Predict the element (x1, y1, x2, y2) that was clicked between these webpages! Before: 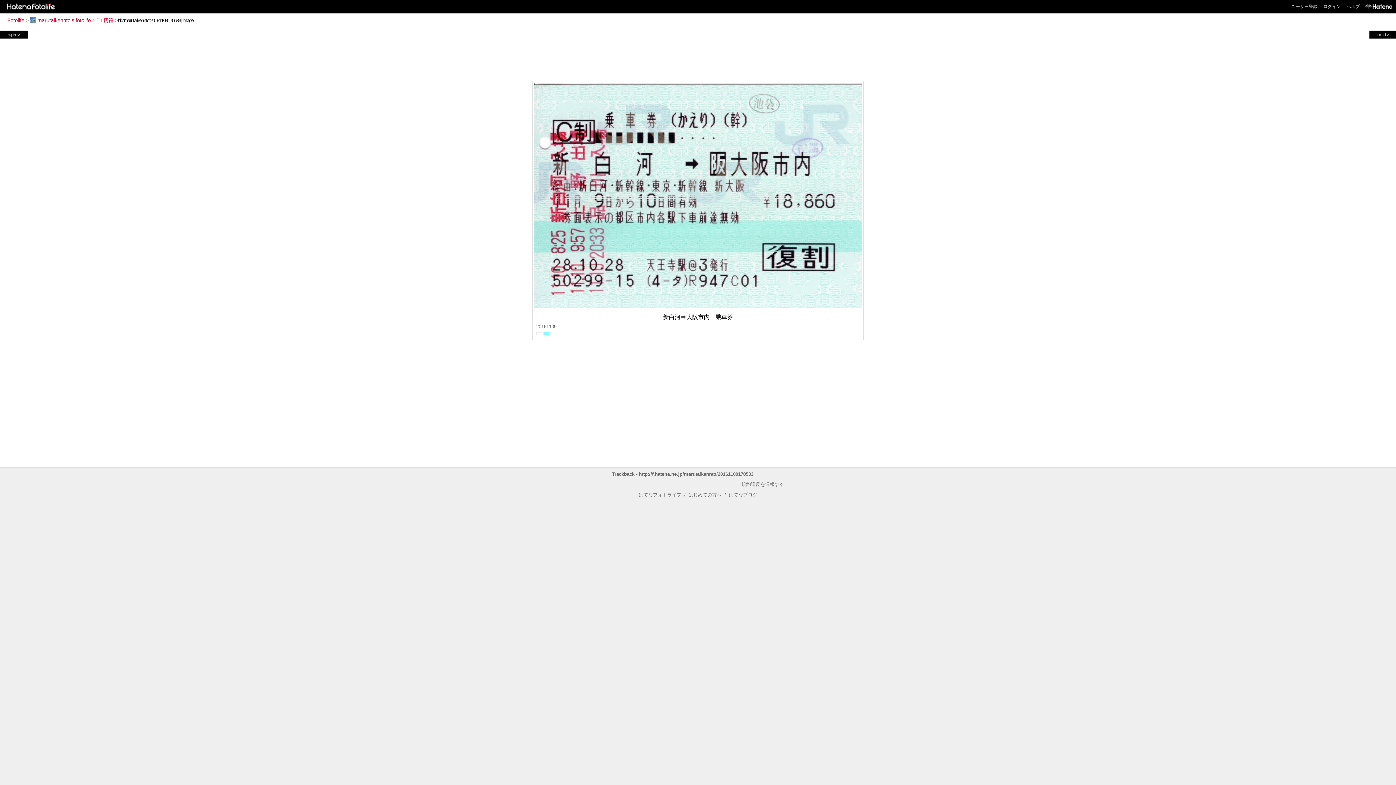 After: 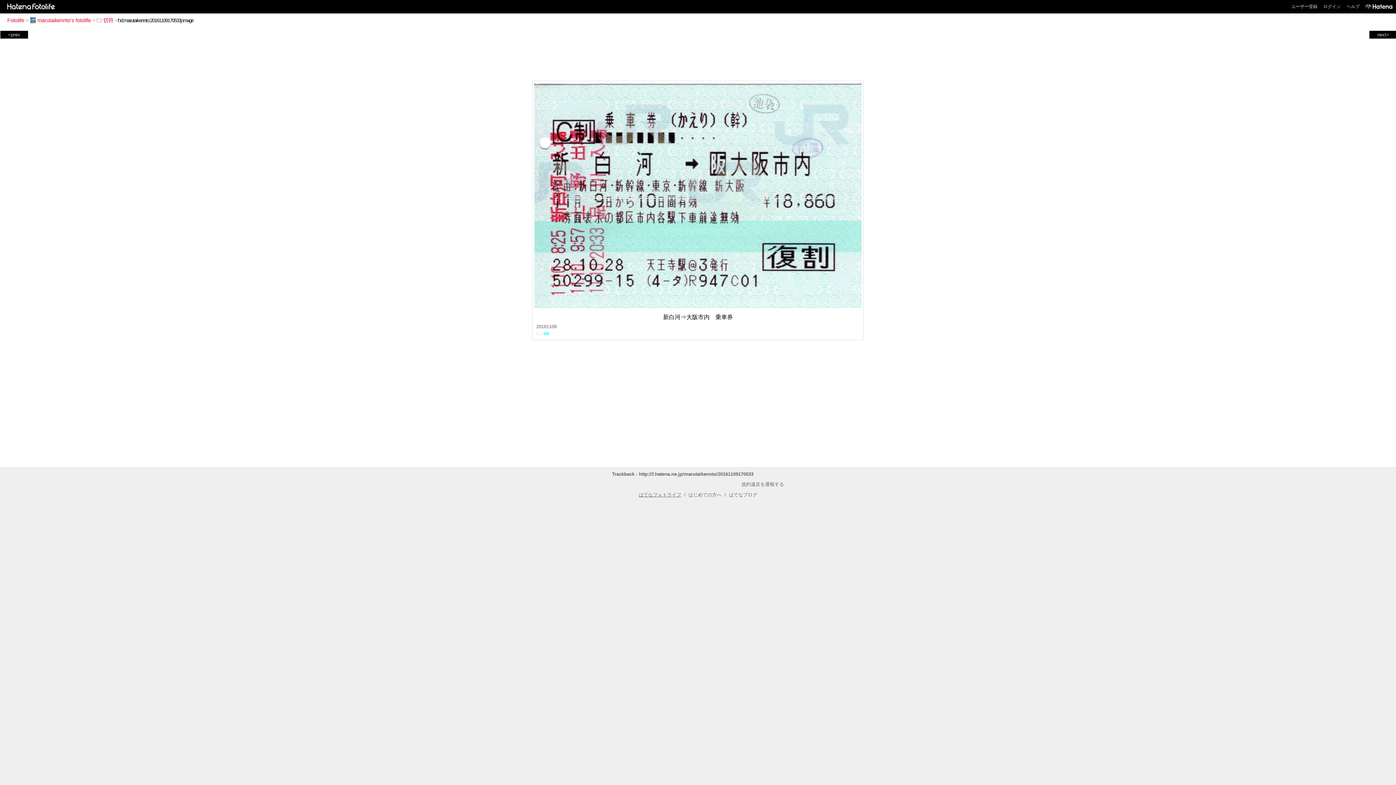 Action: label: はてなフォトライフ bbox: (638, 492, 681, 497)